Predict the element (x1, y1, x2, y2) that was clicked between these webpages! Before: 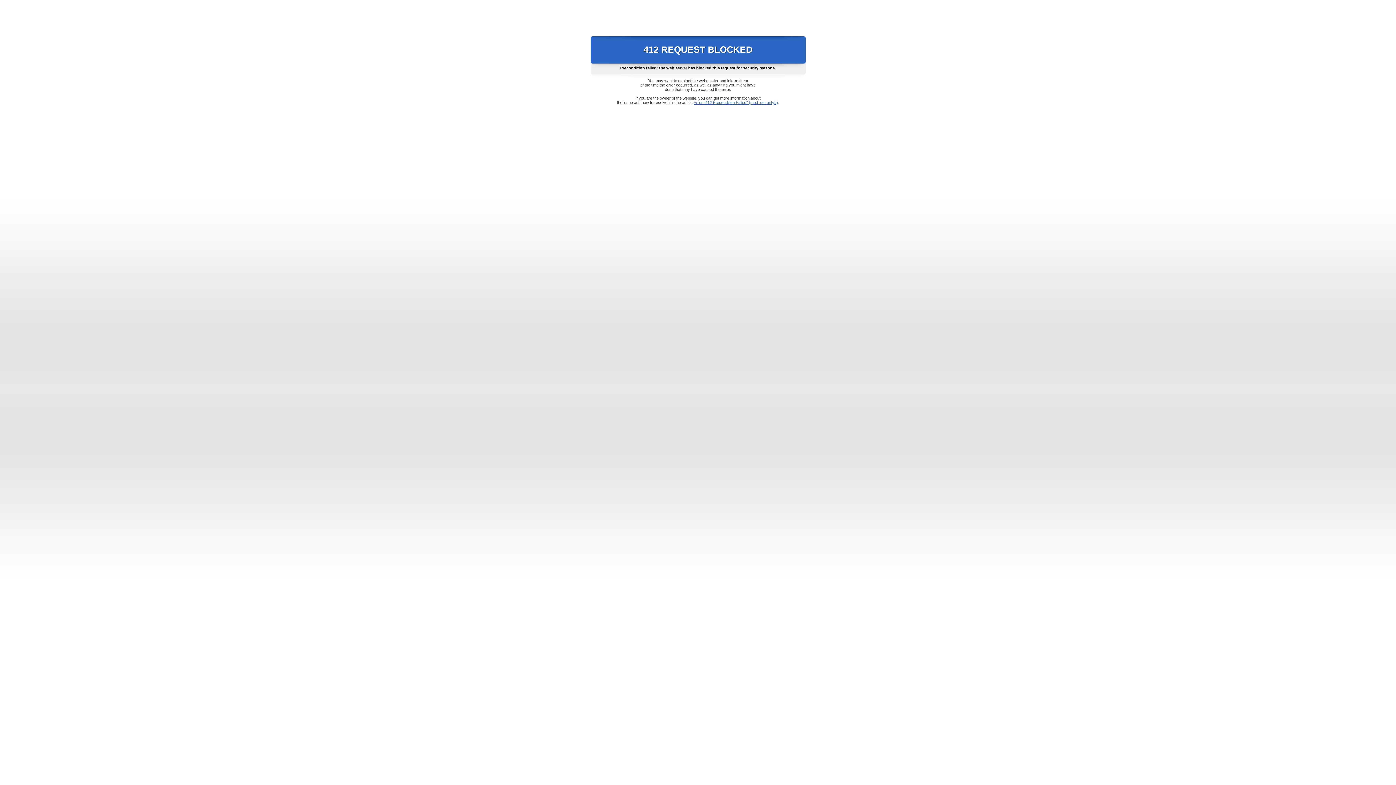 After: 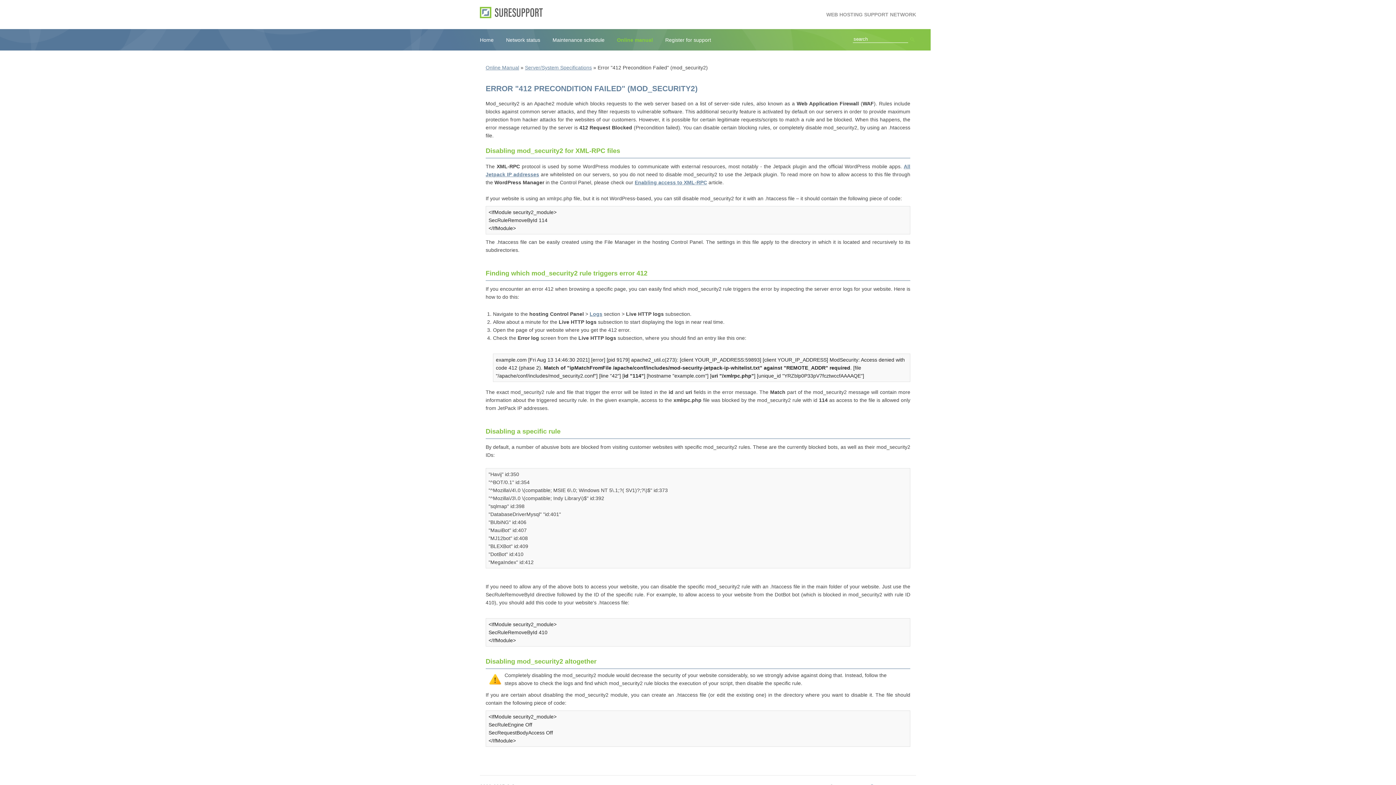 Action: label: Error "412 Precondition Failed" (mod_security2) bbox: (693, 100, 778, 104)